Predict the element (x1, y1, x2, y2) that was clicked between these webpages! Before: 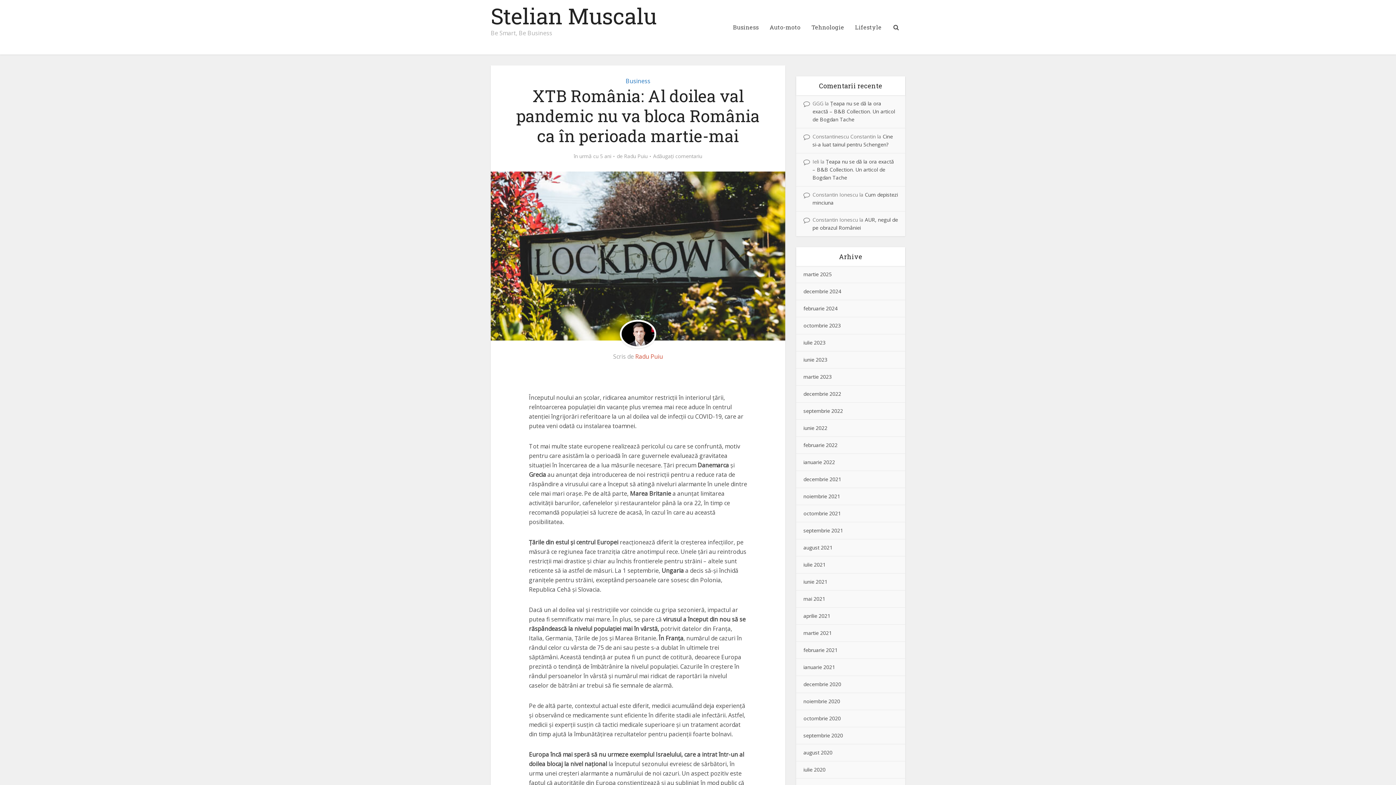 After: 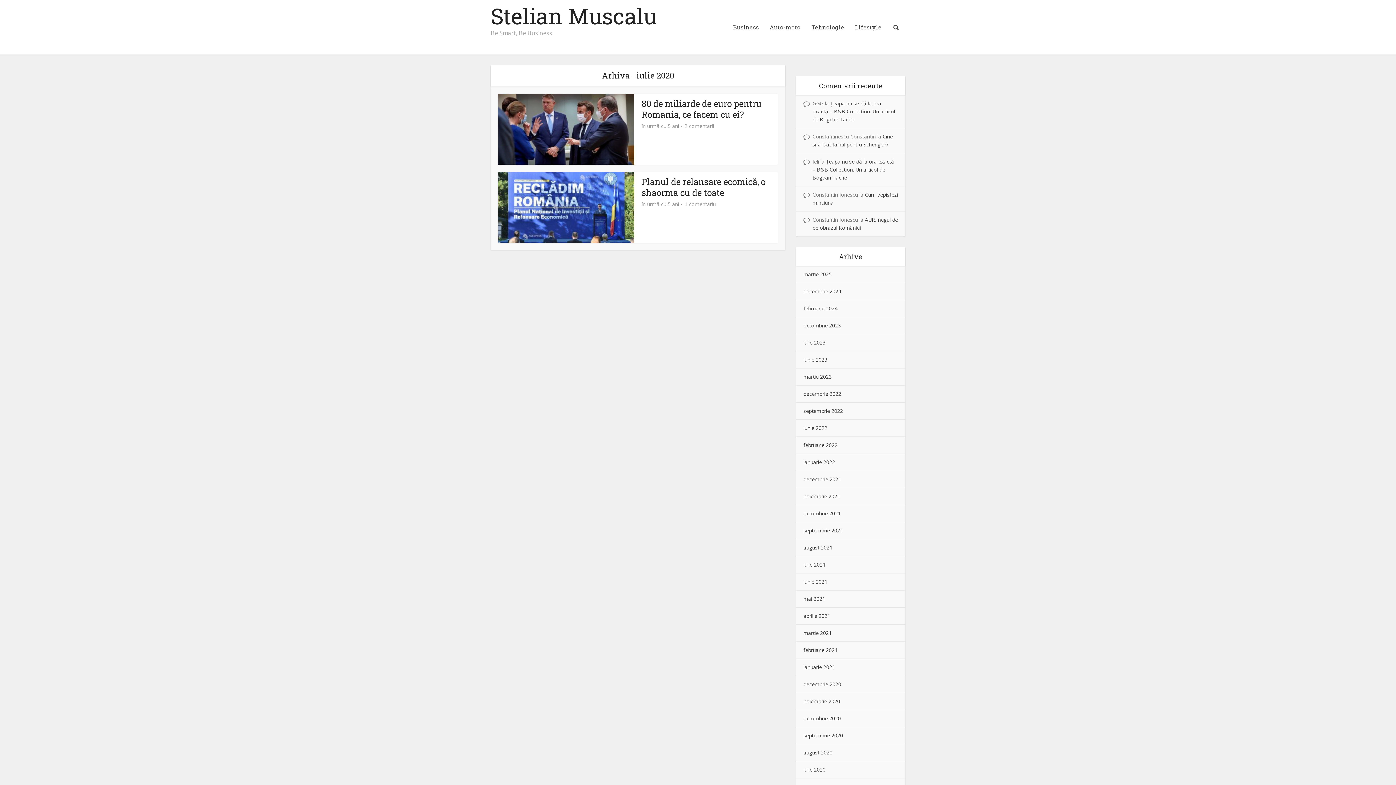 Action: label: iulie 2020 bbox: (803, 766, 825, 773)